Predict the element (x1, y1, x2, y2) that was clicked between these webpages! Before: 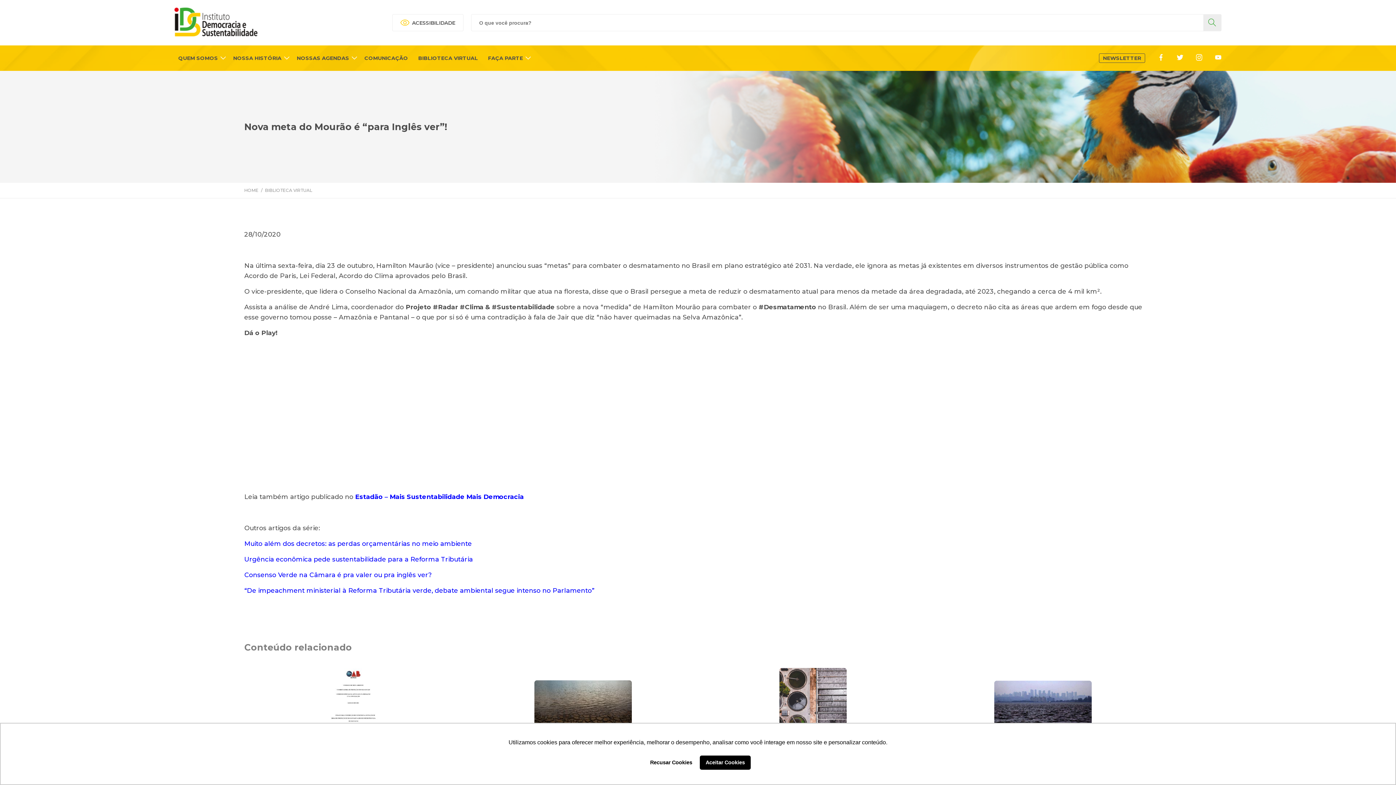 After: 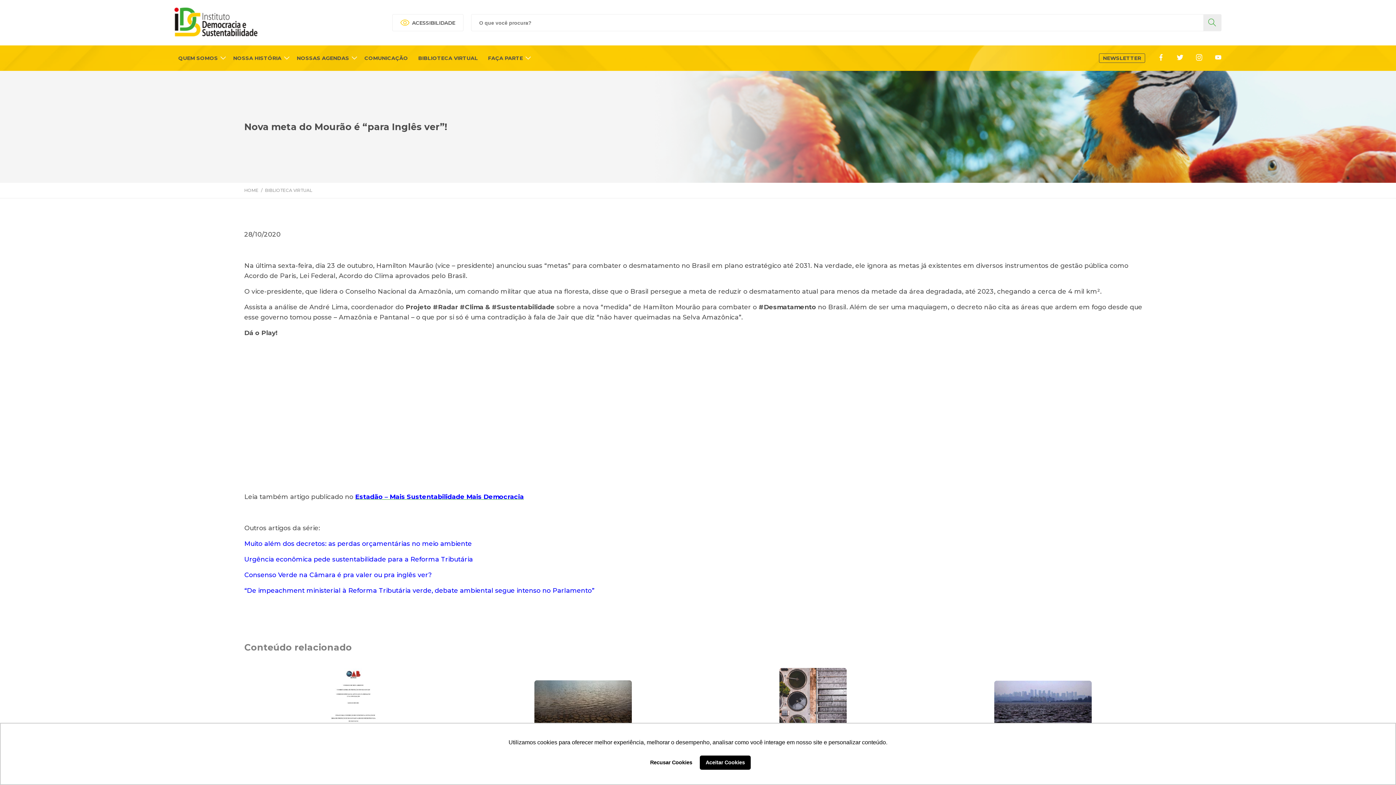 Action: bbox: (355, 493, 524, 500) label: Estadão – Mais Sustentabilidade Mais Democracia